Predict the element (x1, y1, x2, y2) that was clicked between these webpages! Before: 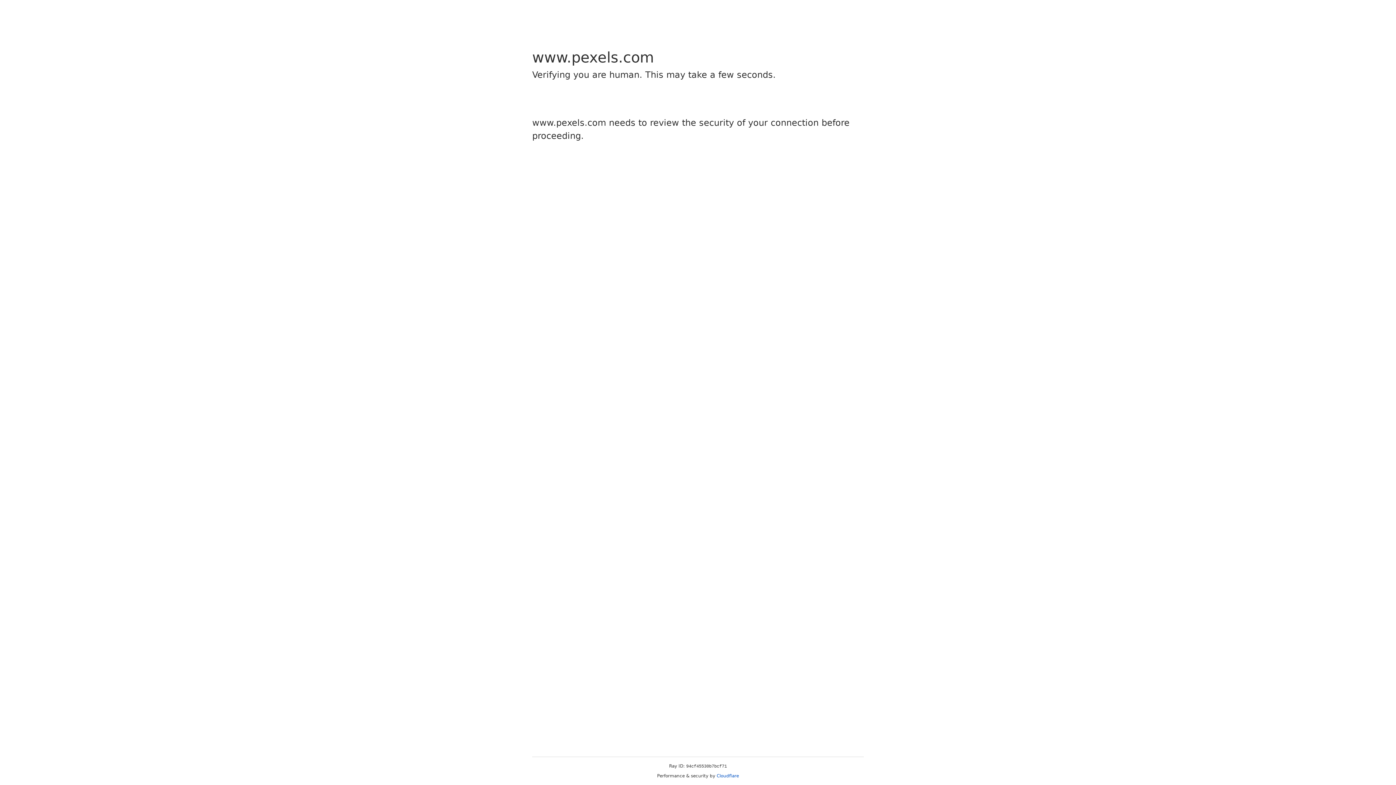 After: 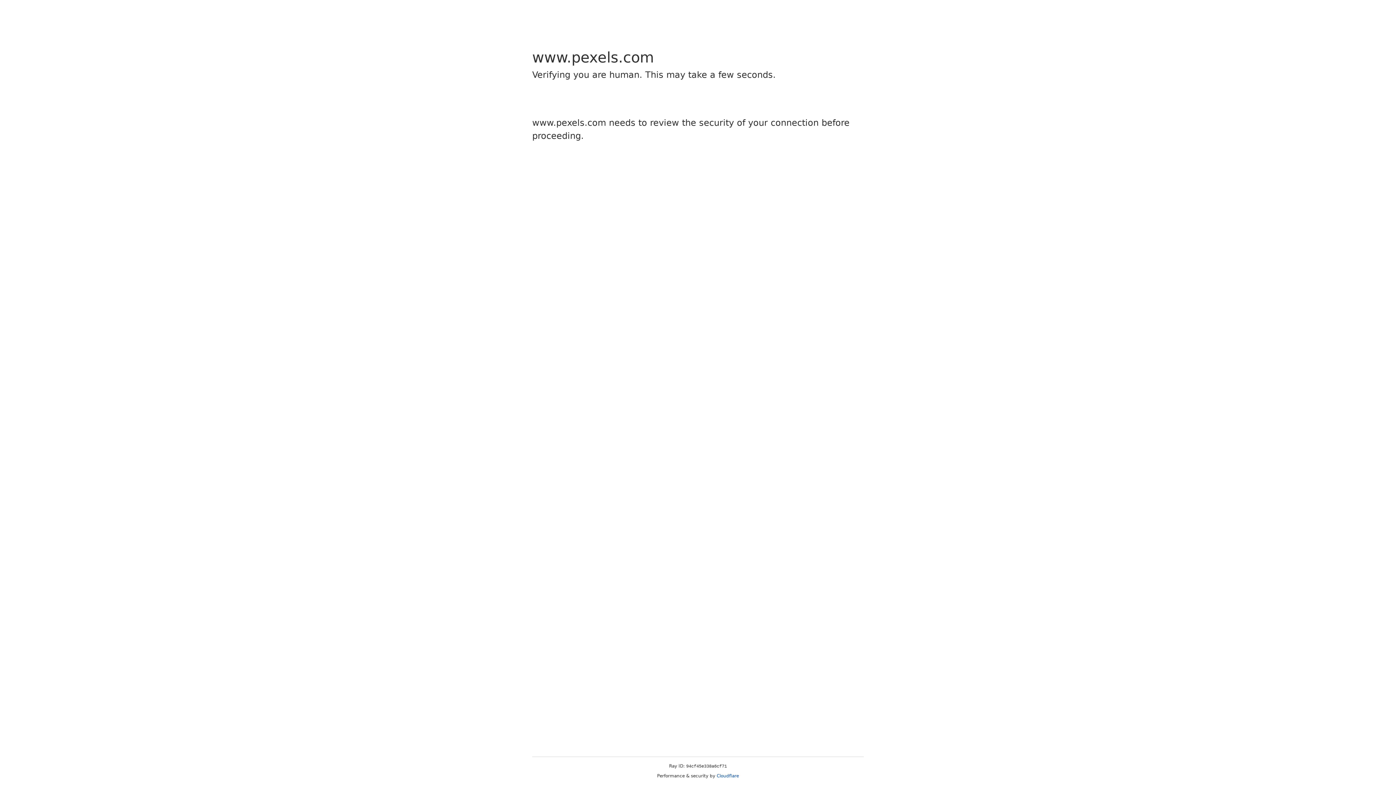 Action: bbox: (716, 773, 739, 778) label: Cloudflare